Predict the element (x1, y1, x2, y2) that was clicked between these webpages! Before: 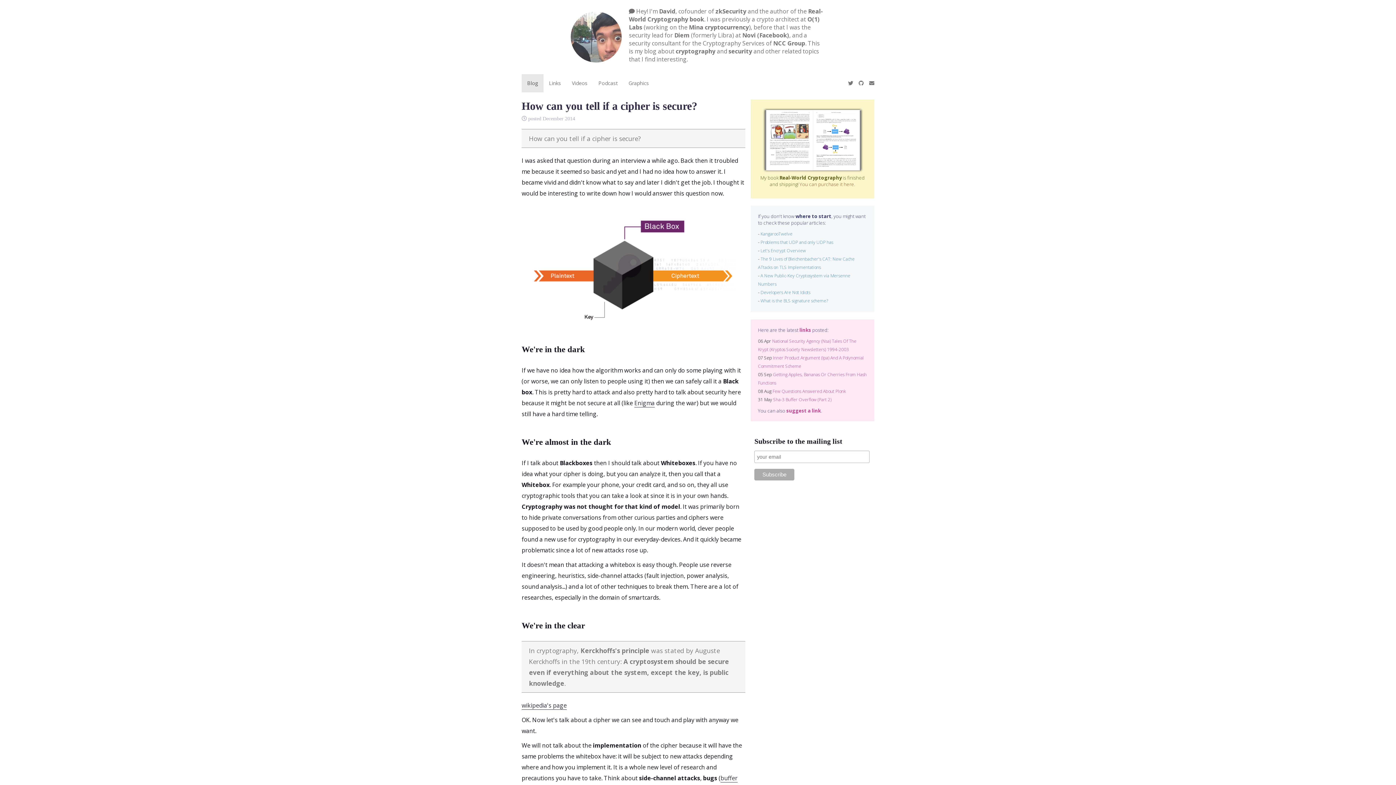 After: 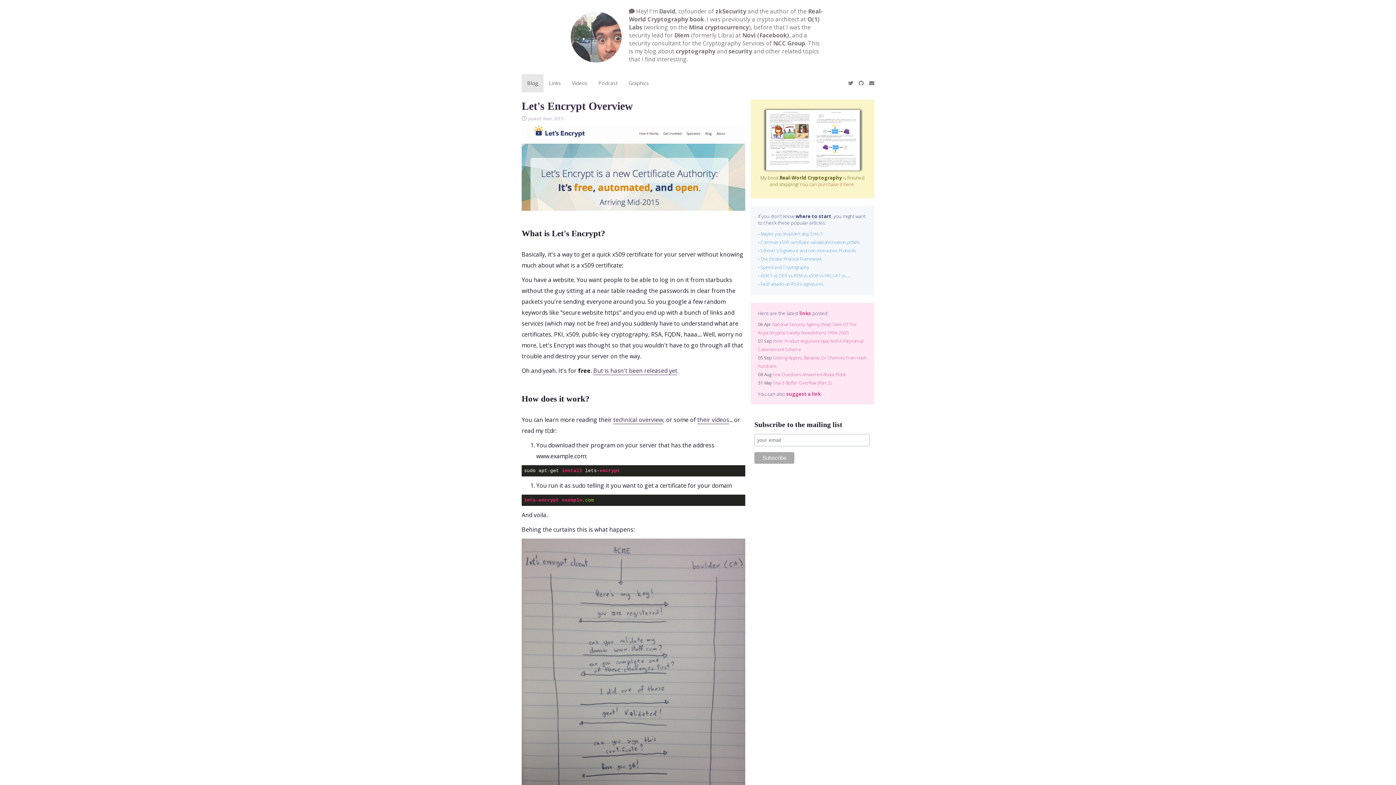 Action: label: Let's Encrypt Overview bbox: (760, 247, 806, 253)